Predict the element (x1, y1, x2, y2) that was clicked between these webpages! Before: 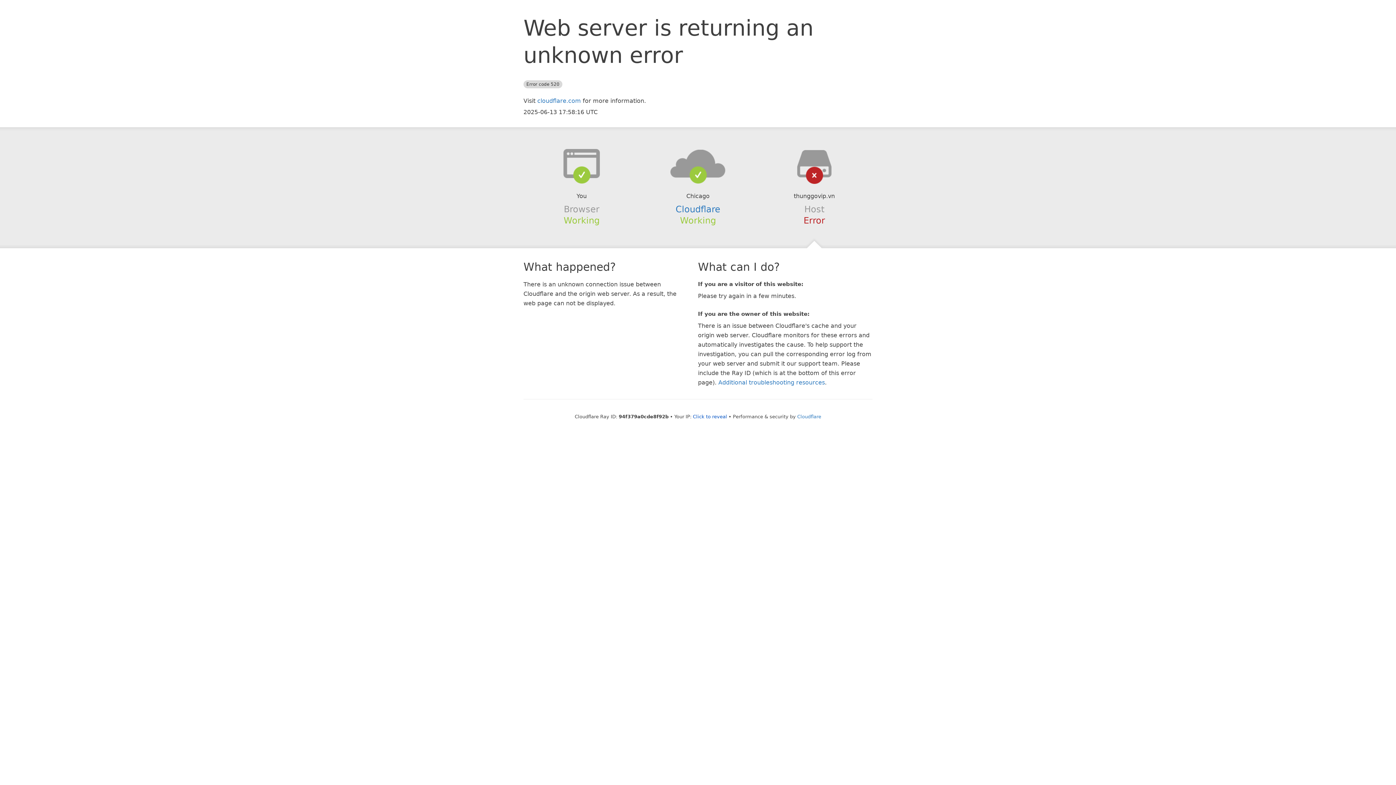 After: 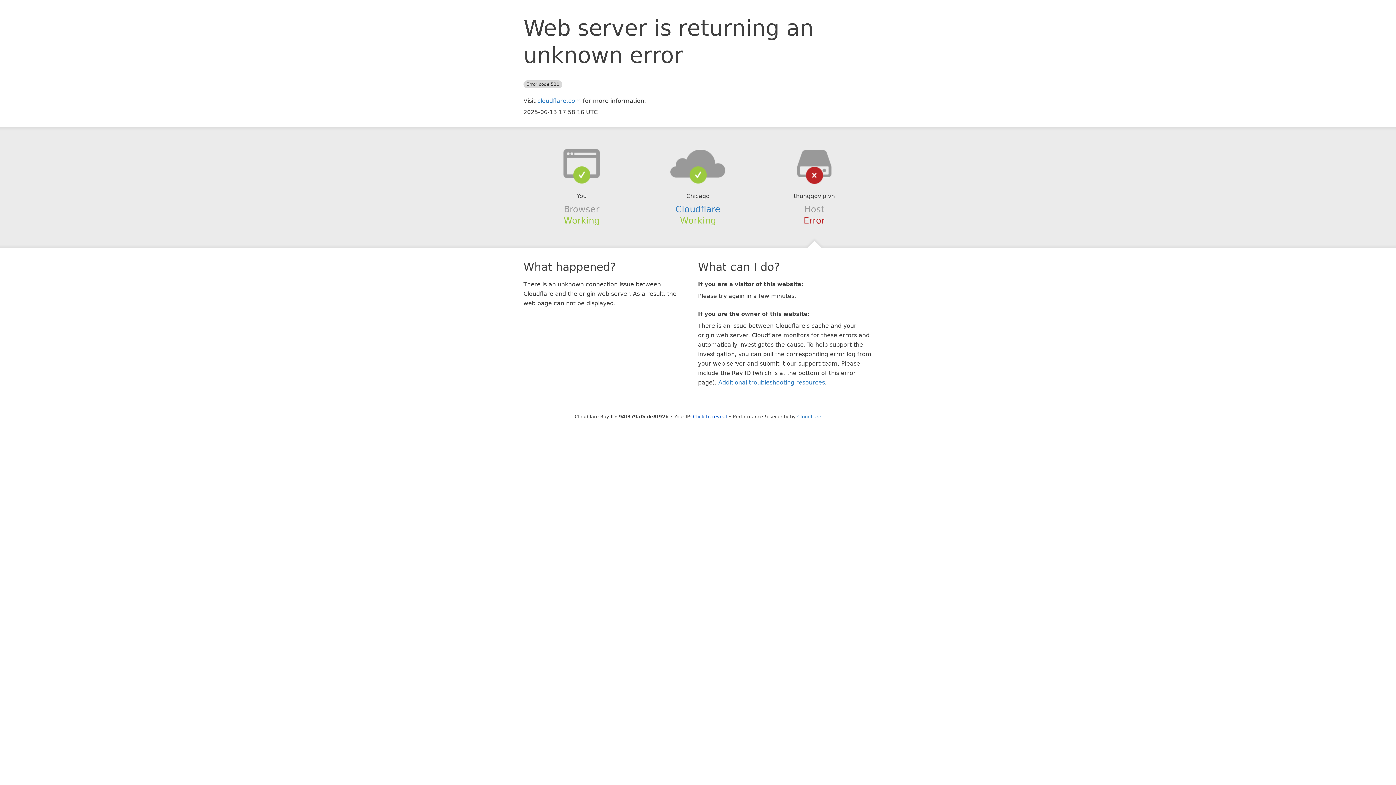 Action: bbox: (639, 148, 756, 178)